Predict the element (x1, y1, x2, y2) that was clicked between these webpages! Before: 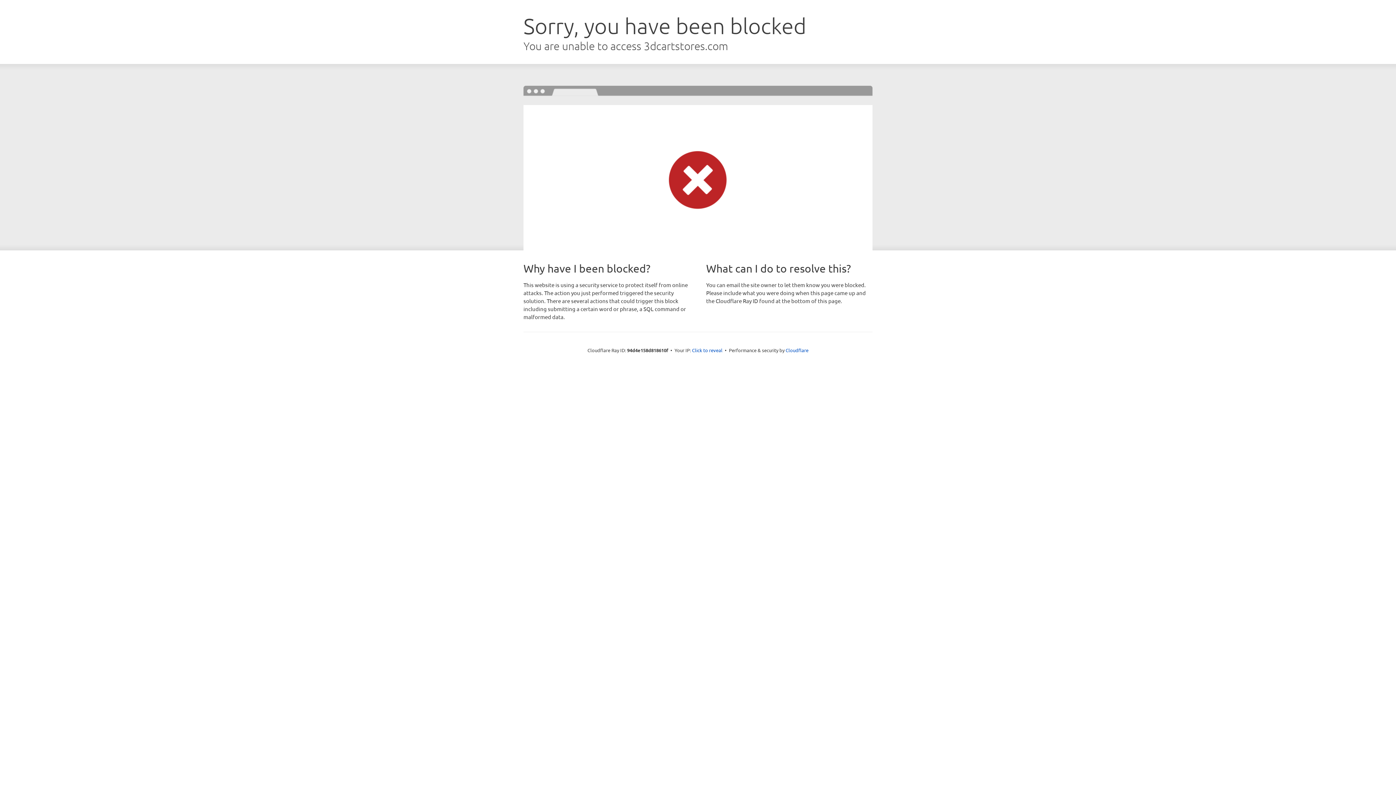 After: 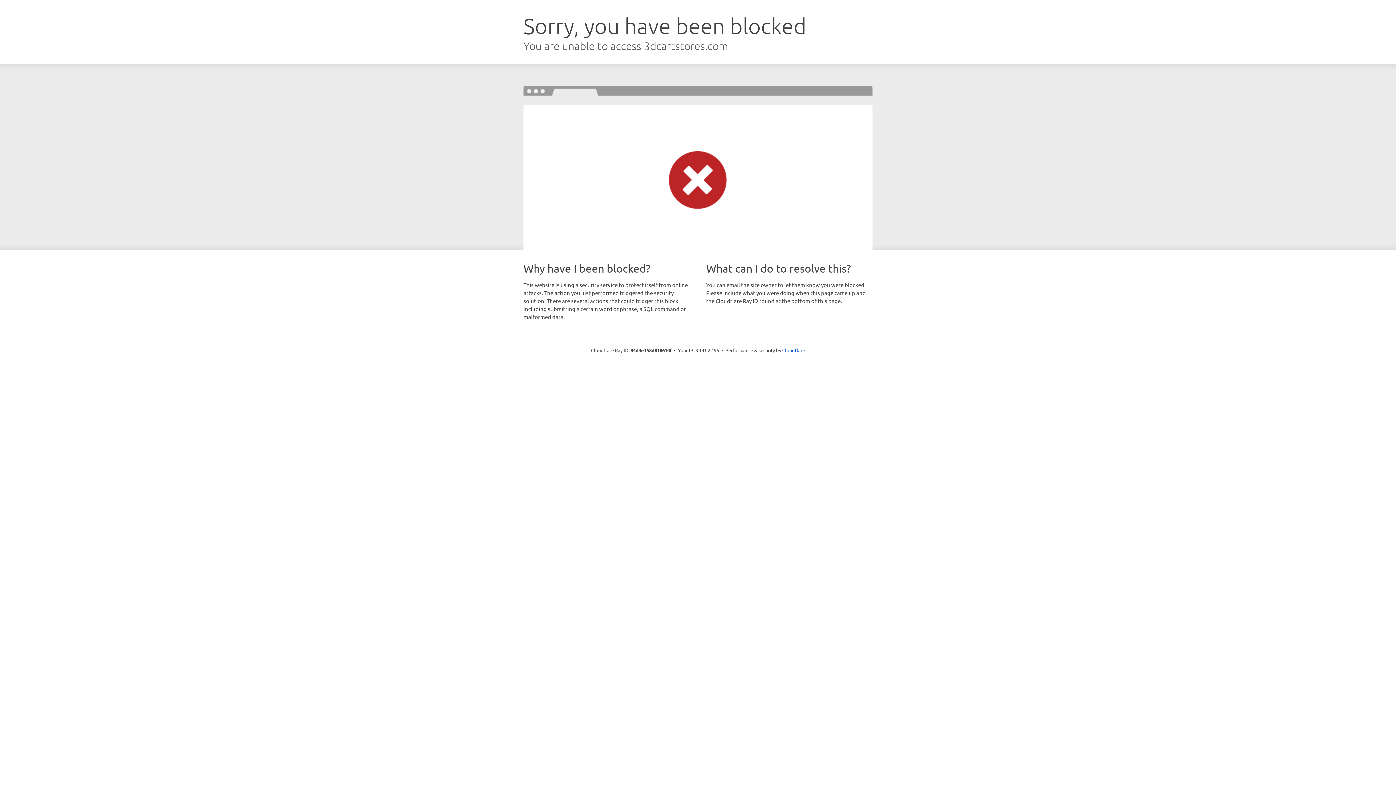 Action: label: Click to reveal bbox: (692, 346, 722, 353)